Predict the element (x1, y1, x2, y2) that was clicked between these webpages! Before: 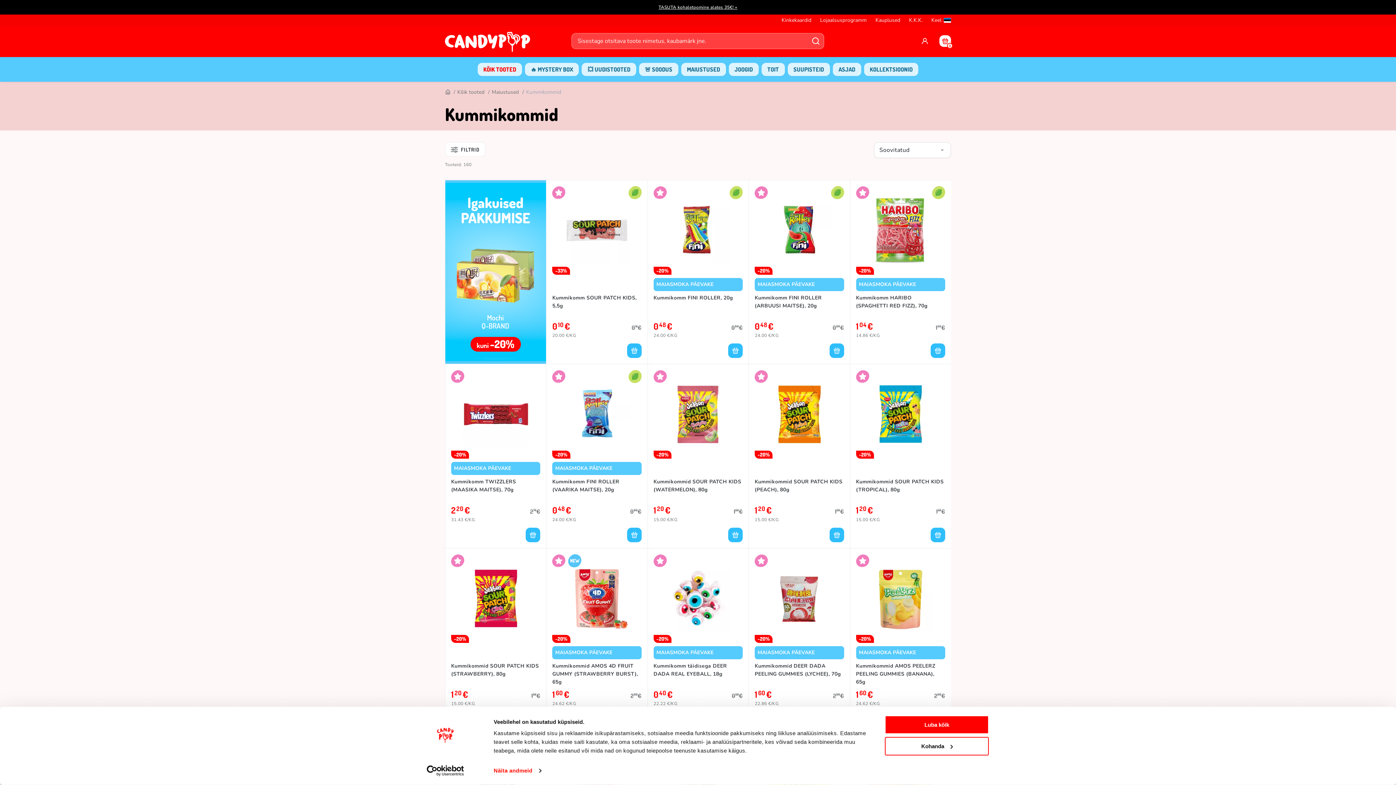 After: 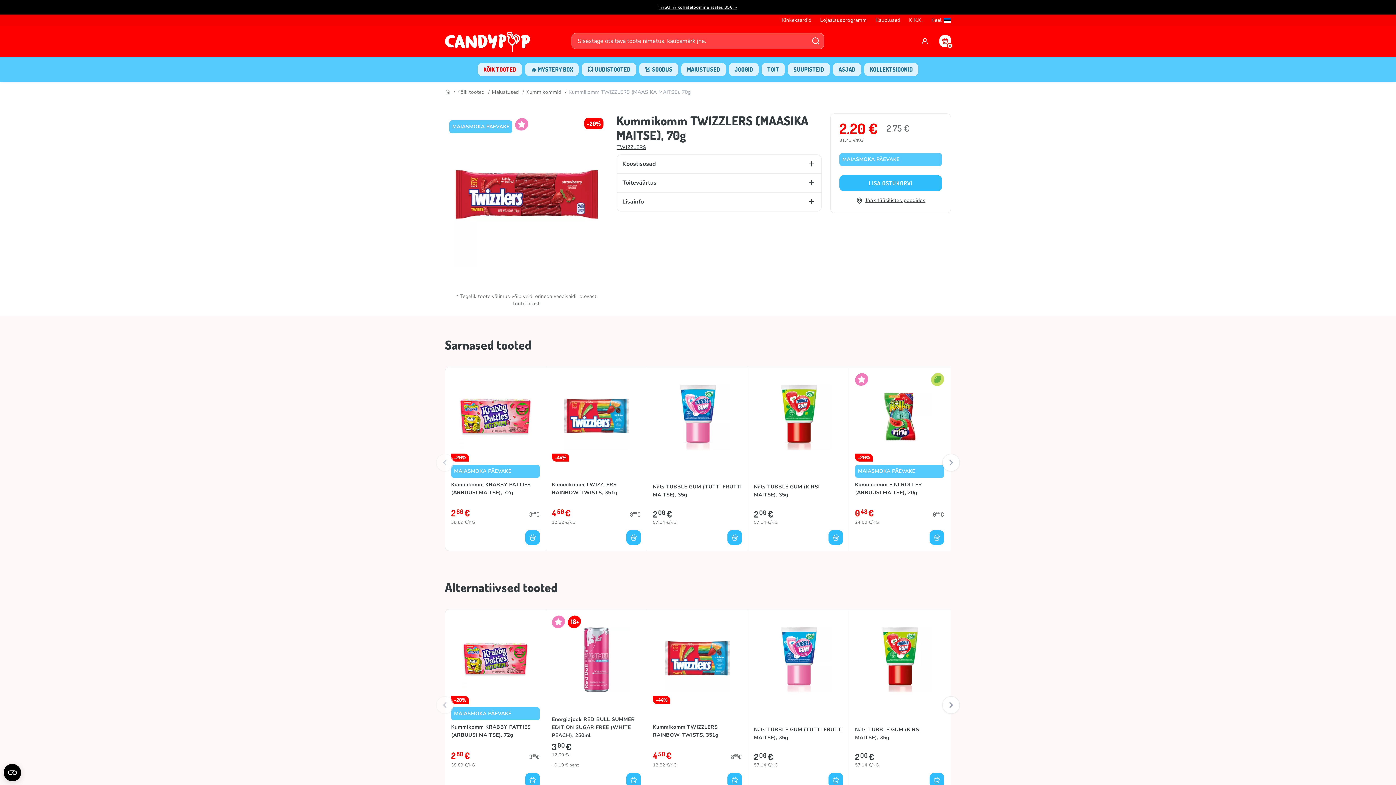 Action: label: Külasta Kummikomm TWIZZLERS (MAASIKA MAITSE), 70g lehte bbox: (462, 381, 528, 447)